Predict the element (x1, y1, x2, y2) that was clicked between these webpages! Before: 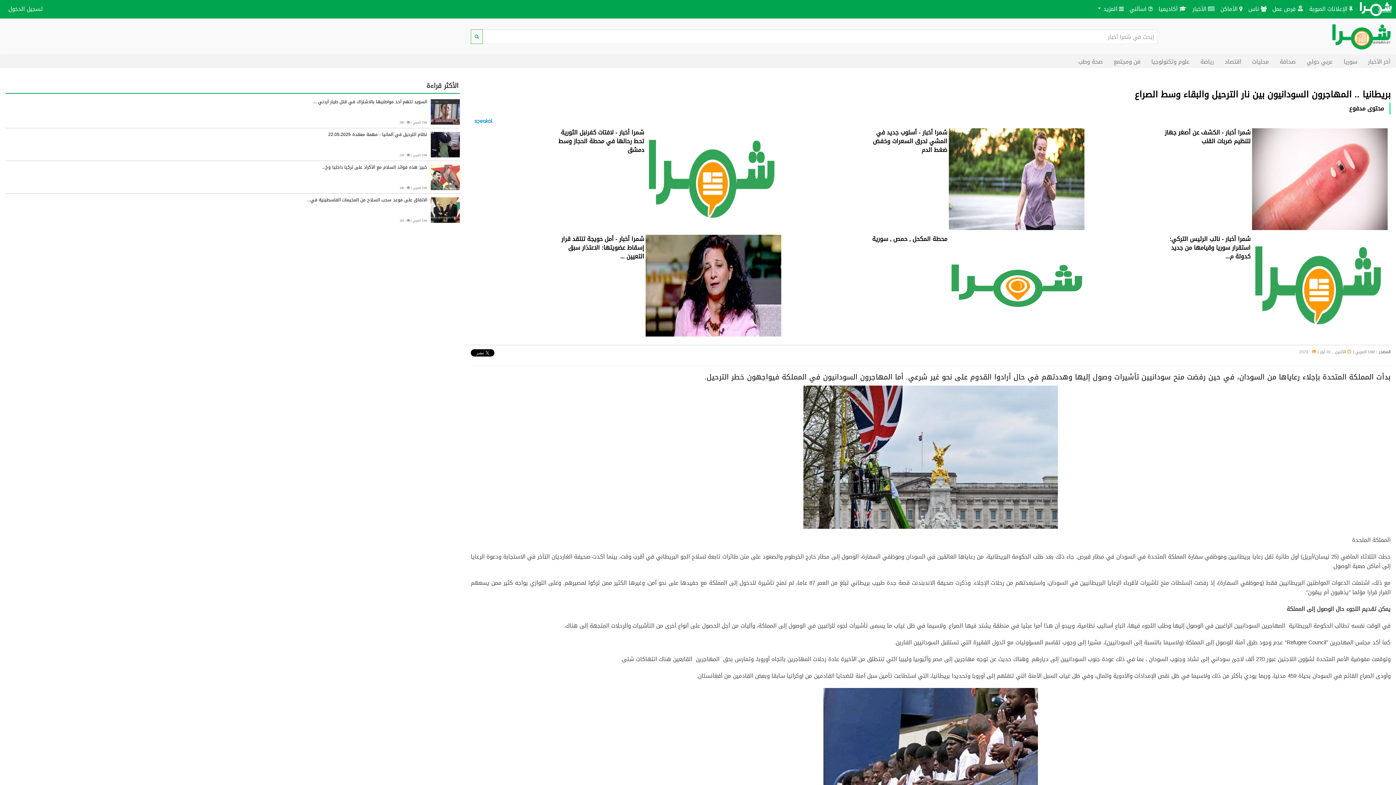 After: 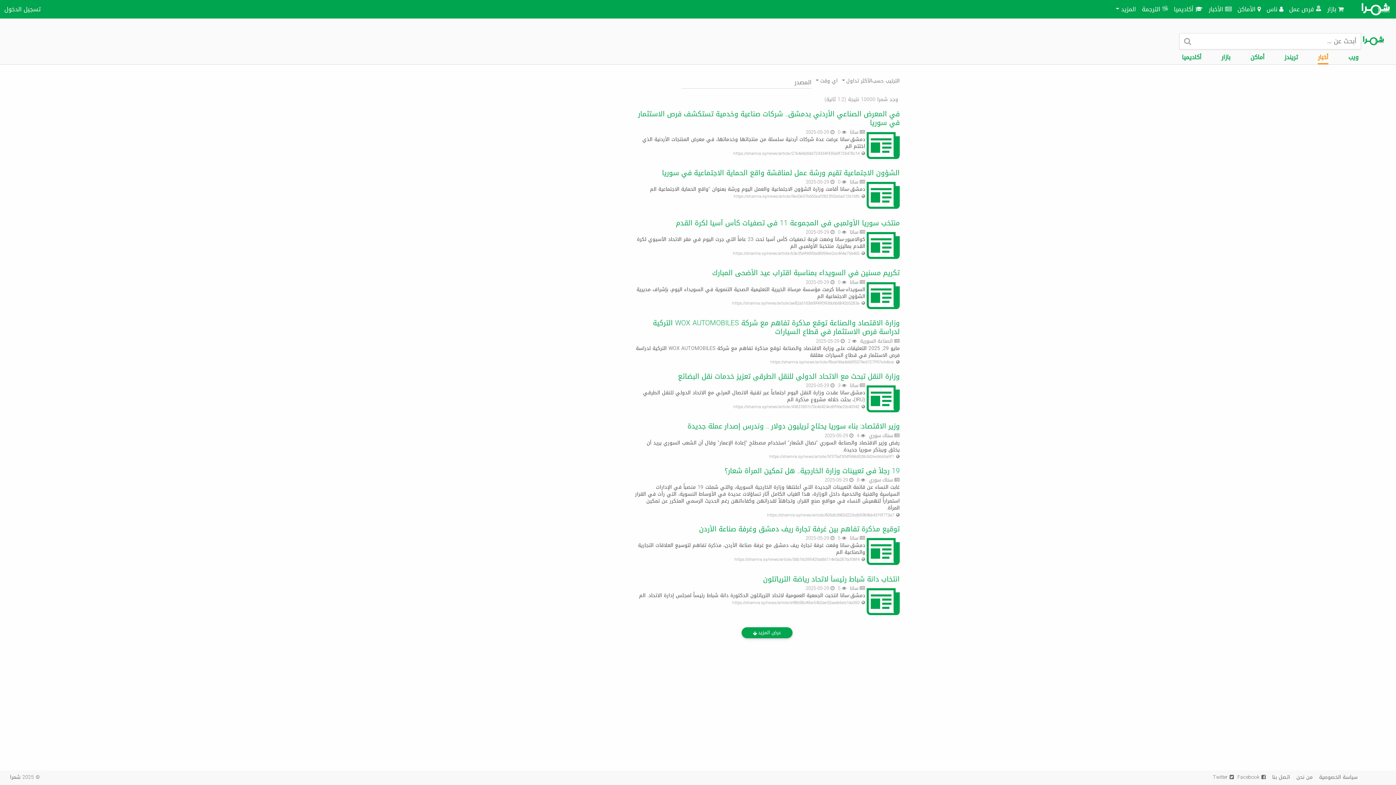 Action: bbox: (470, 29, 482, 44)